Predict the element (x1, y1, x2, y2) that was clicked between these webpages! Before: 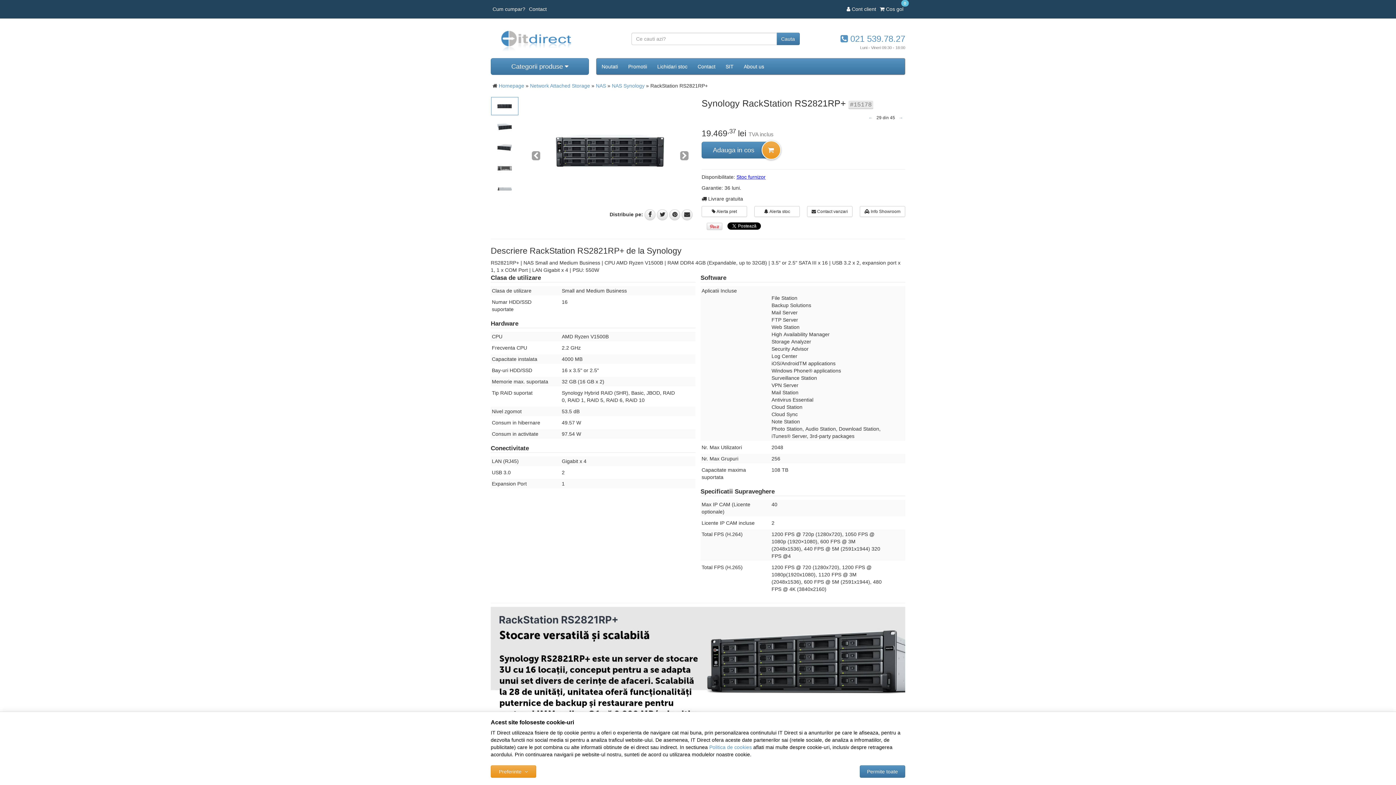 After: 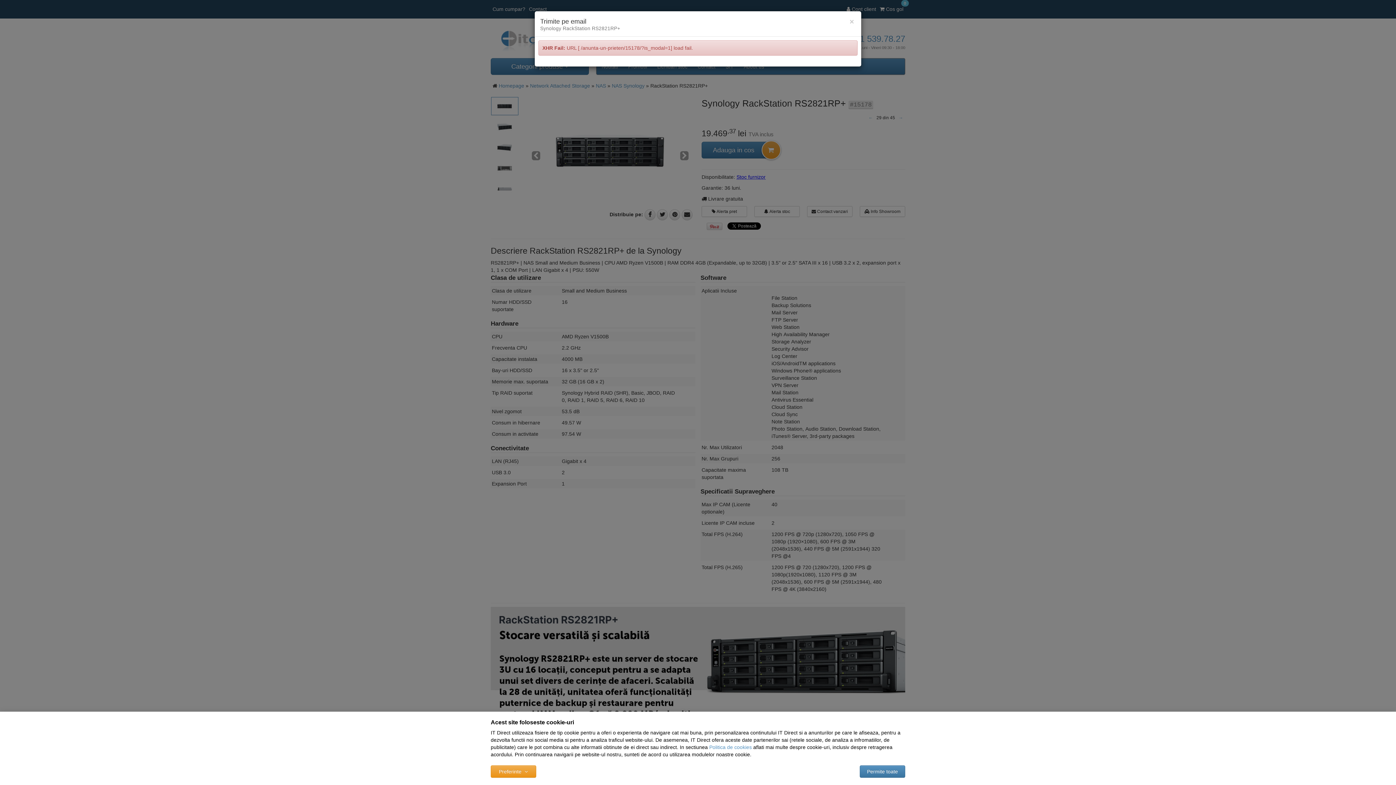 Action: bbox: (681, 209, 692, 220)